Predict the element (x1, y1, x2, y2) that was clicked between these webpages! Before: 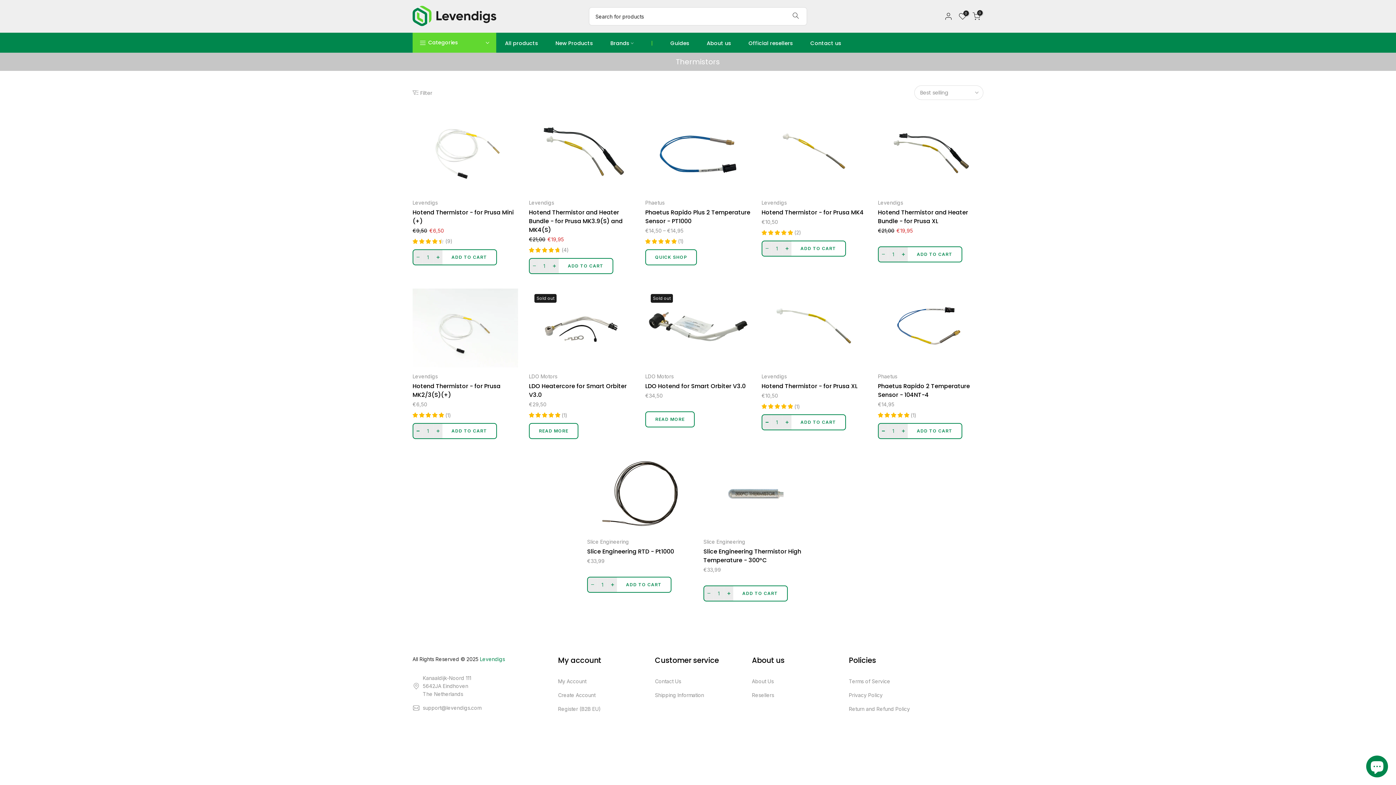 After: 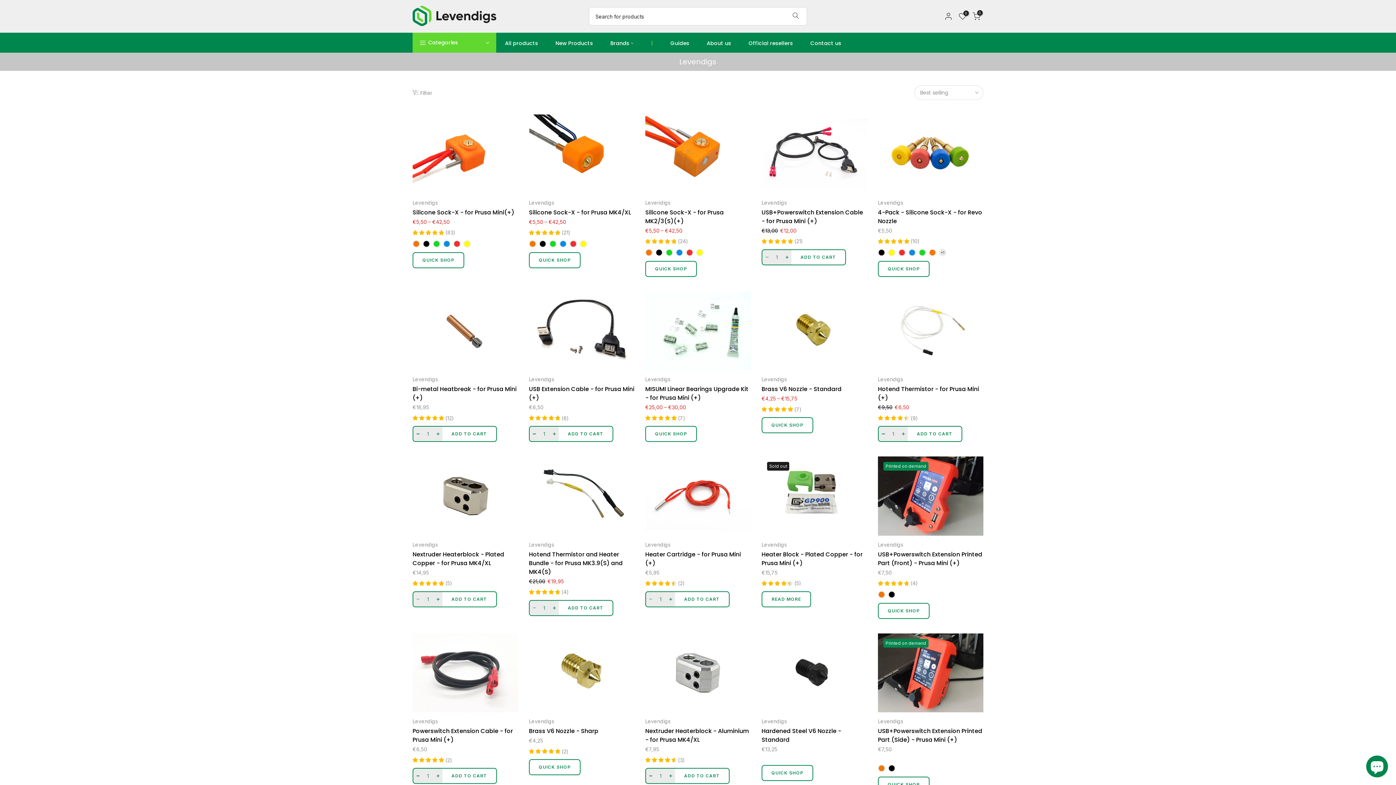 Action: label: Levendigs bbox: (878, 199, 903, 205)